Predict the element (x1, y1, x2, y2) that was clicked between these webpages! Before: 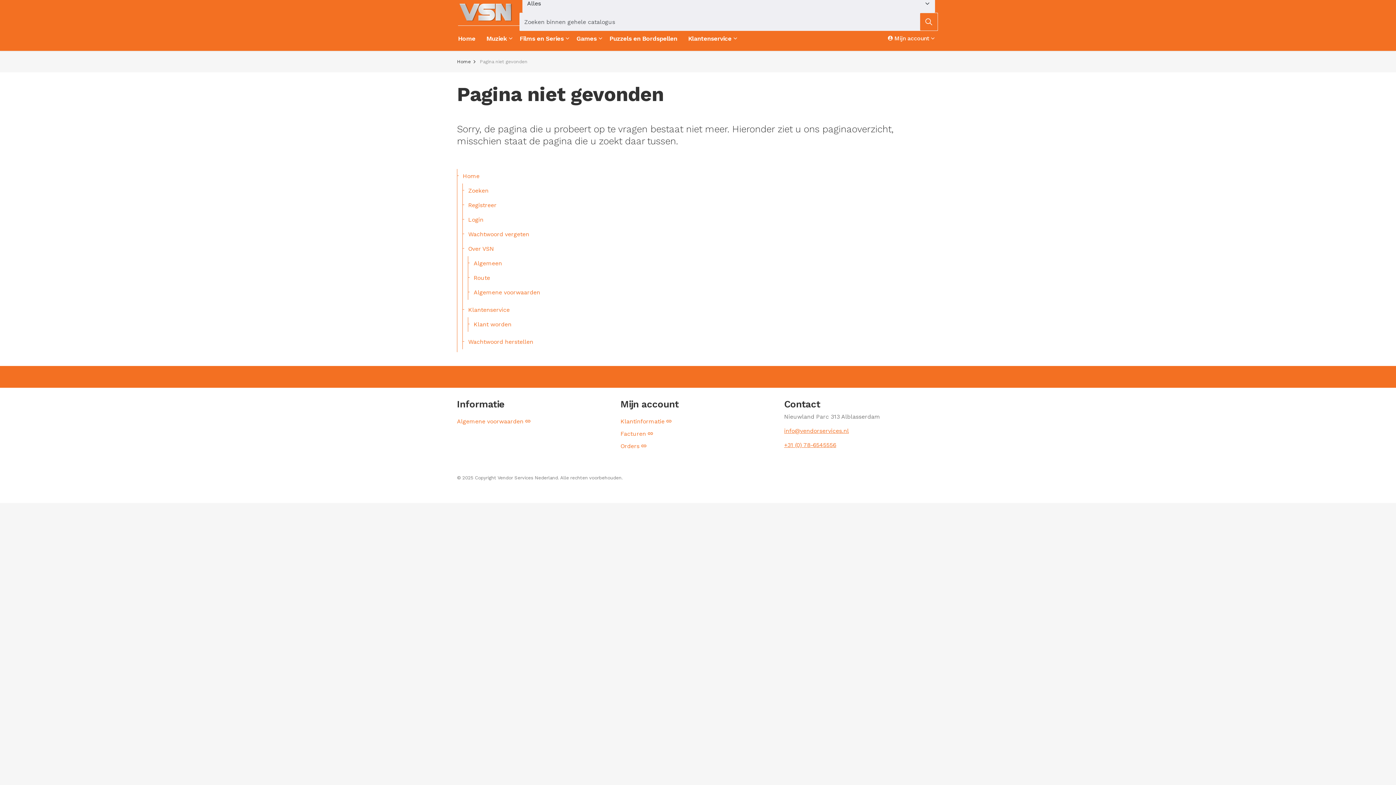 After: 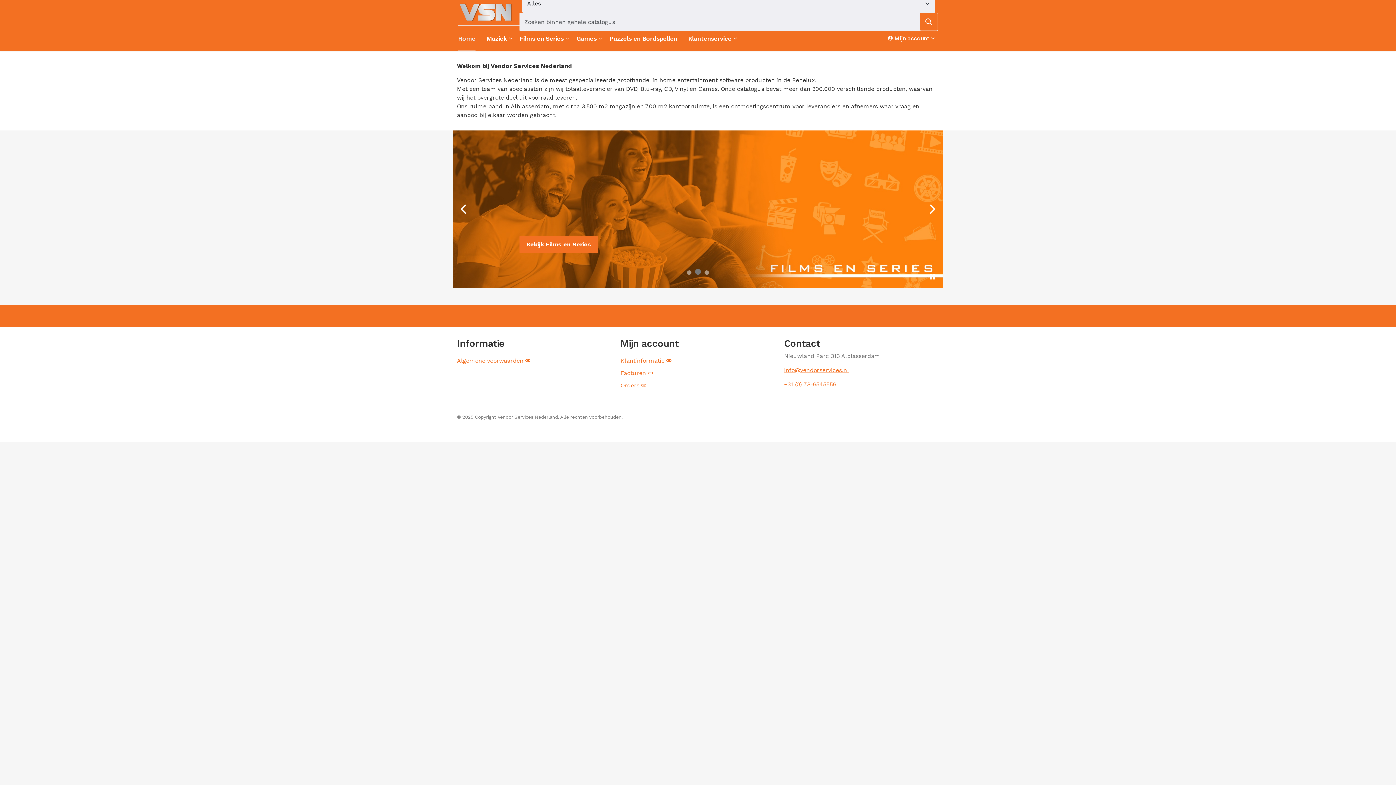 Action: bbox: (457, 169, 939, 183) label: Home